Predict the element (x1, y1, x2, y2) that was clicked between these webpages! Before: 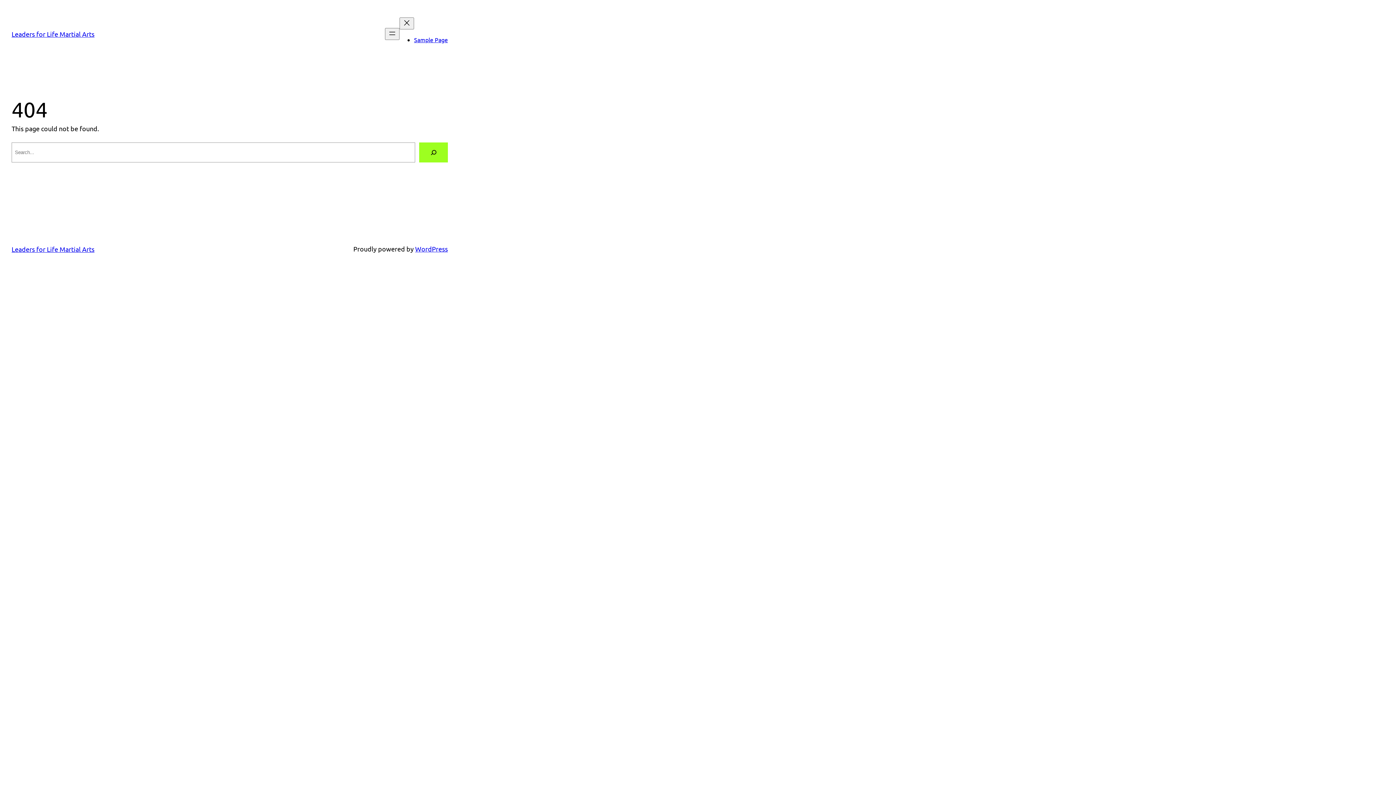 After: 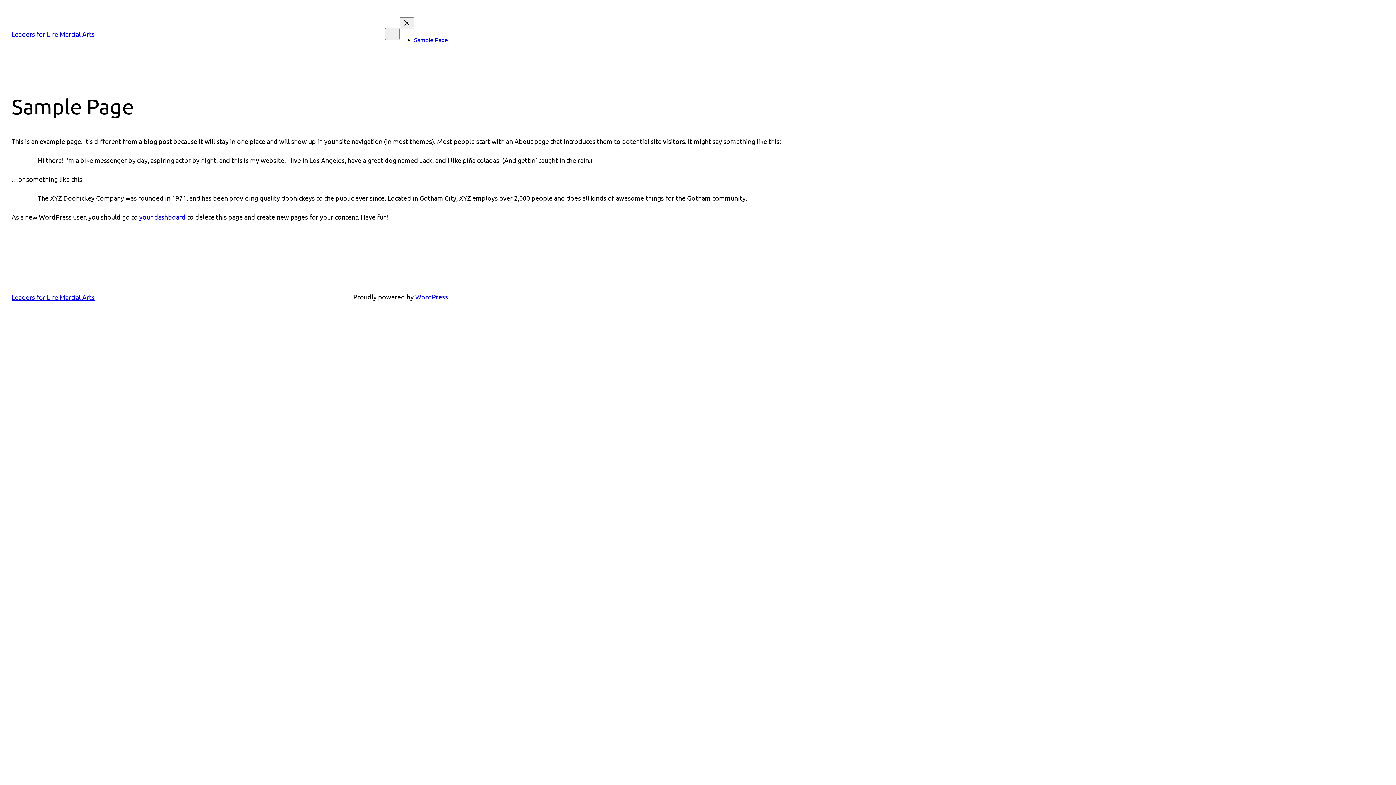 Action: bbox: (414, 36, 448, 43) label: Sample Page